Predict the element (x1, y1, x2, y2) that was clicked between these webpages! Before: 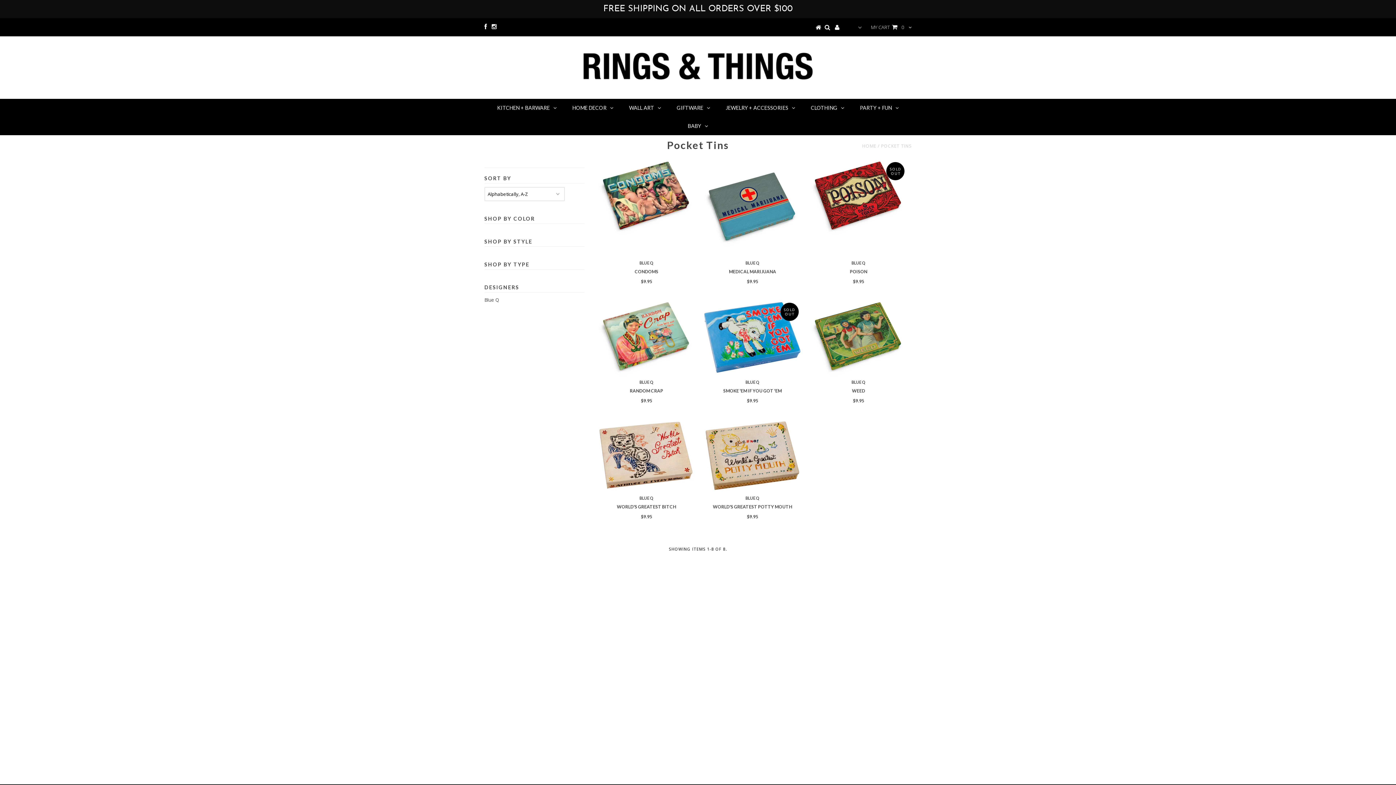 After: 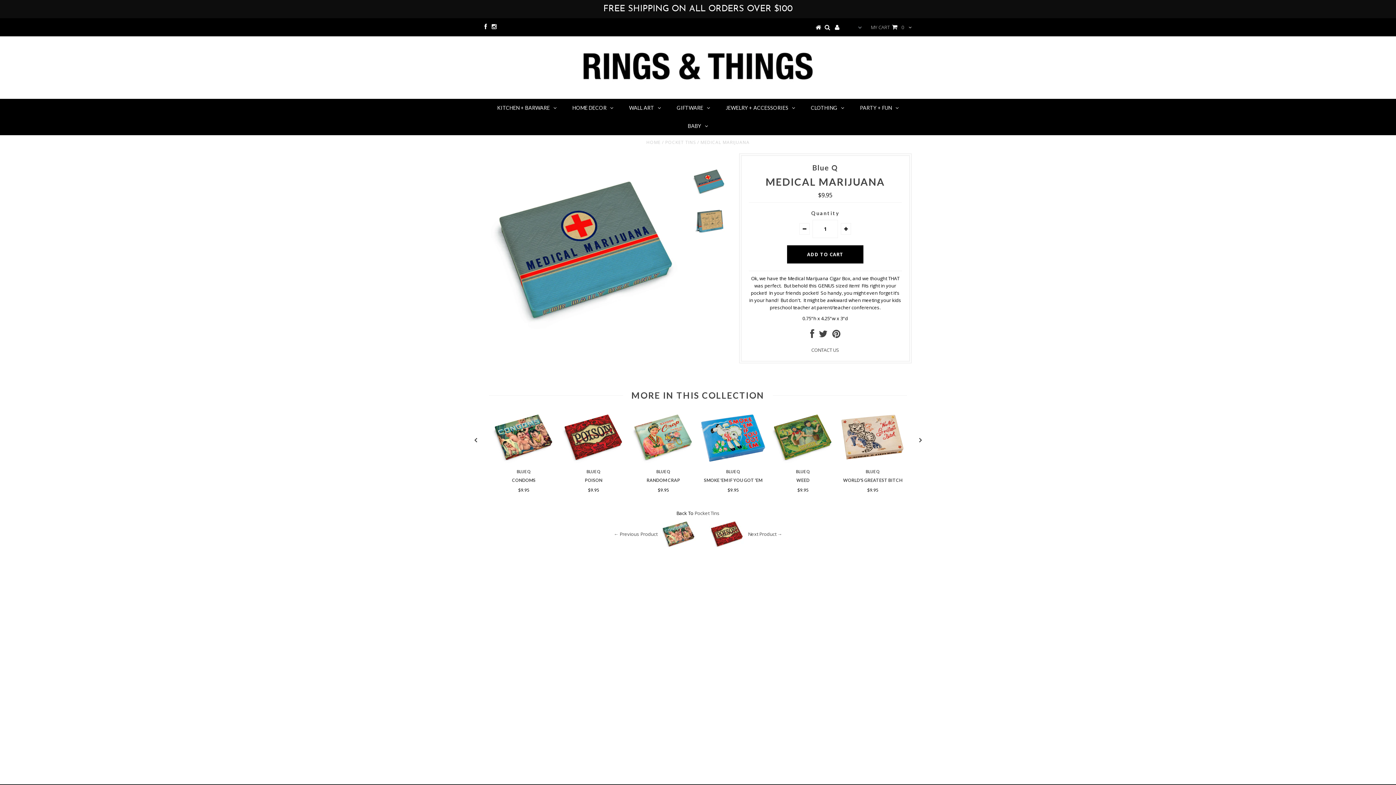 Action: label: BLUE Q
MEDICAL MARIJUANA bbox: (704, 260, 800, 274)